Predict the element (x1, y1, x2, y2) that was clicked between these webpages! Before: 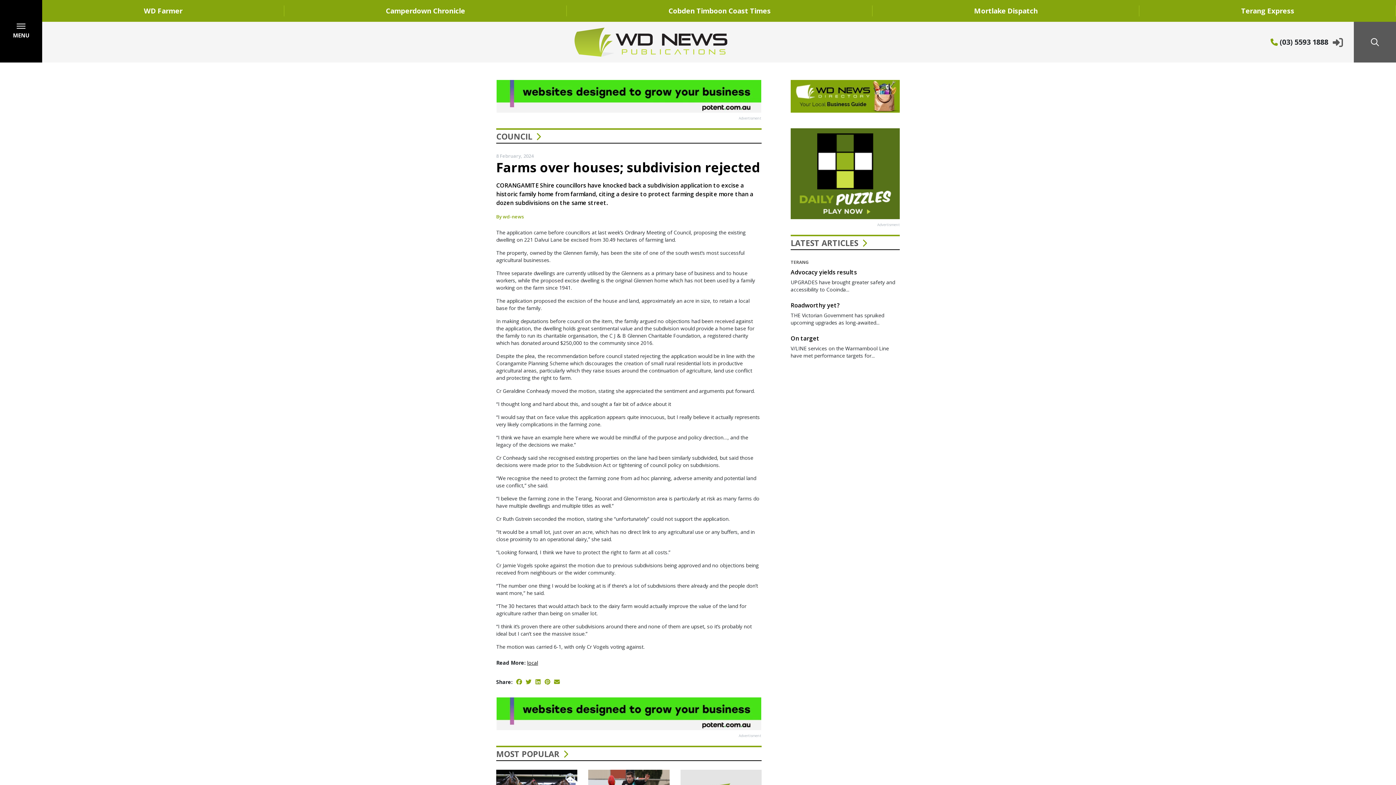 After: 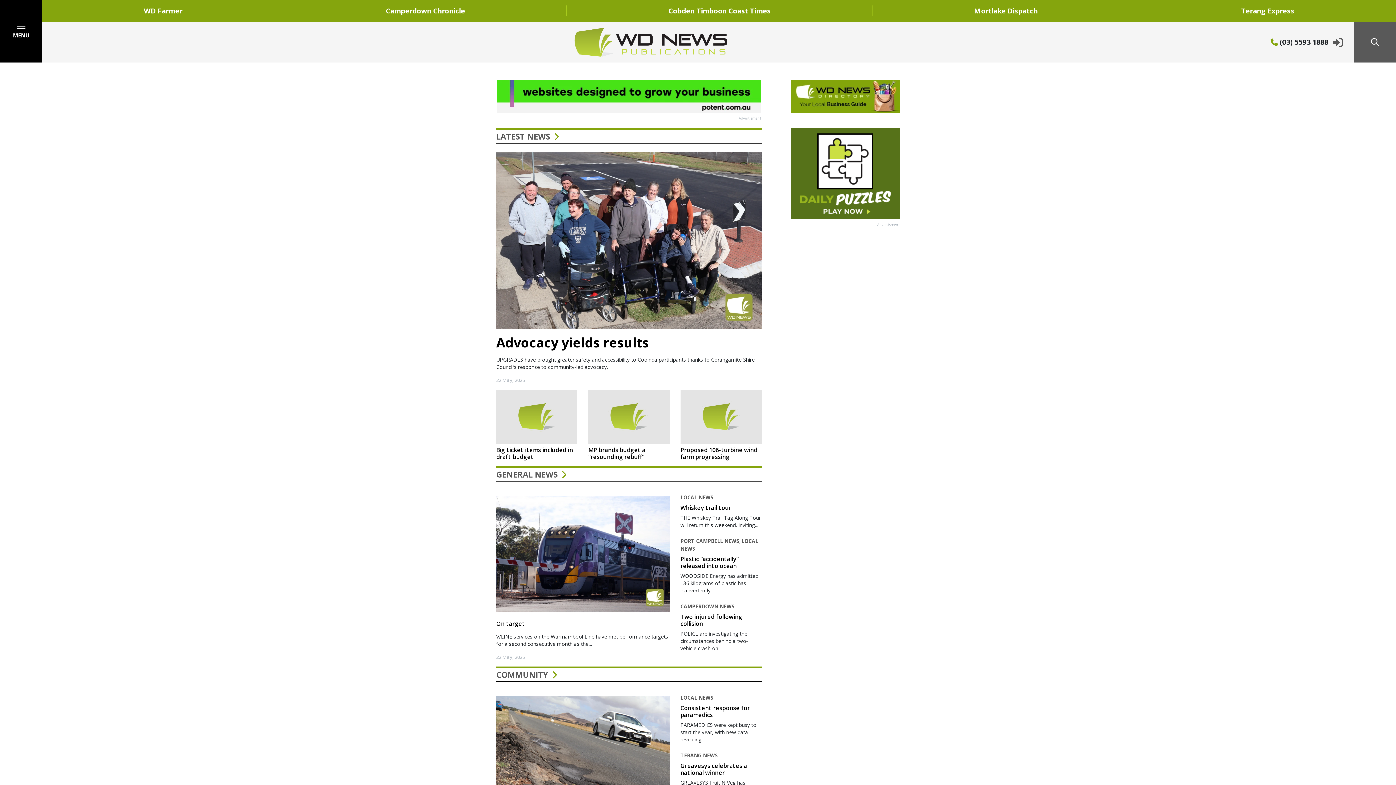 Action: bbox: (69, 37, 1232, 45)